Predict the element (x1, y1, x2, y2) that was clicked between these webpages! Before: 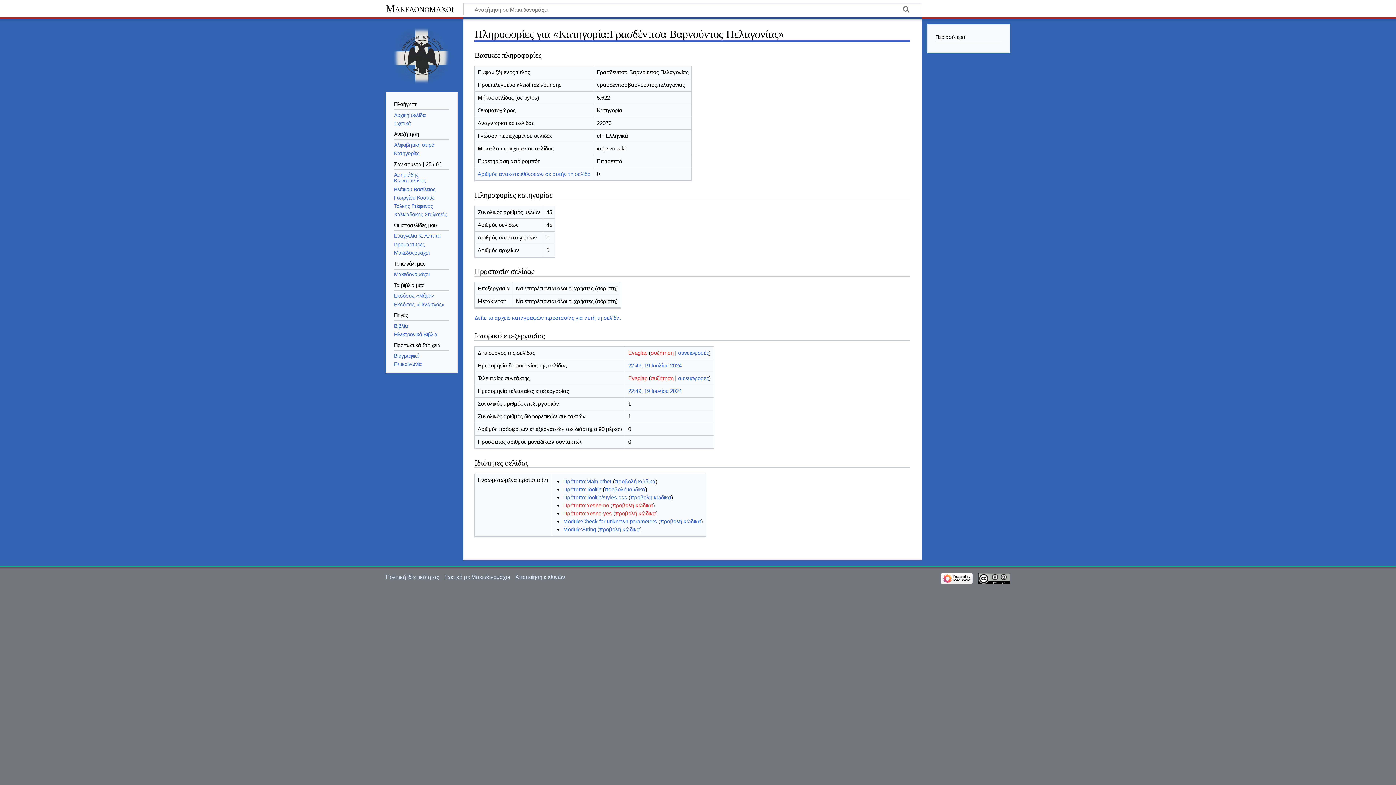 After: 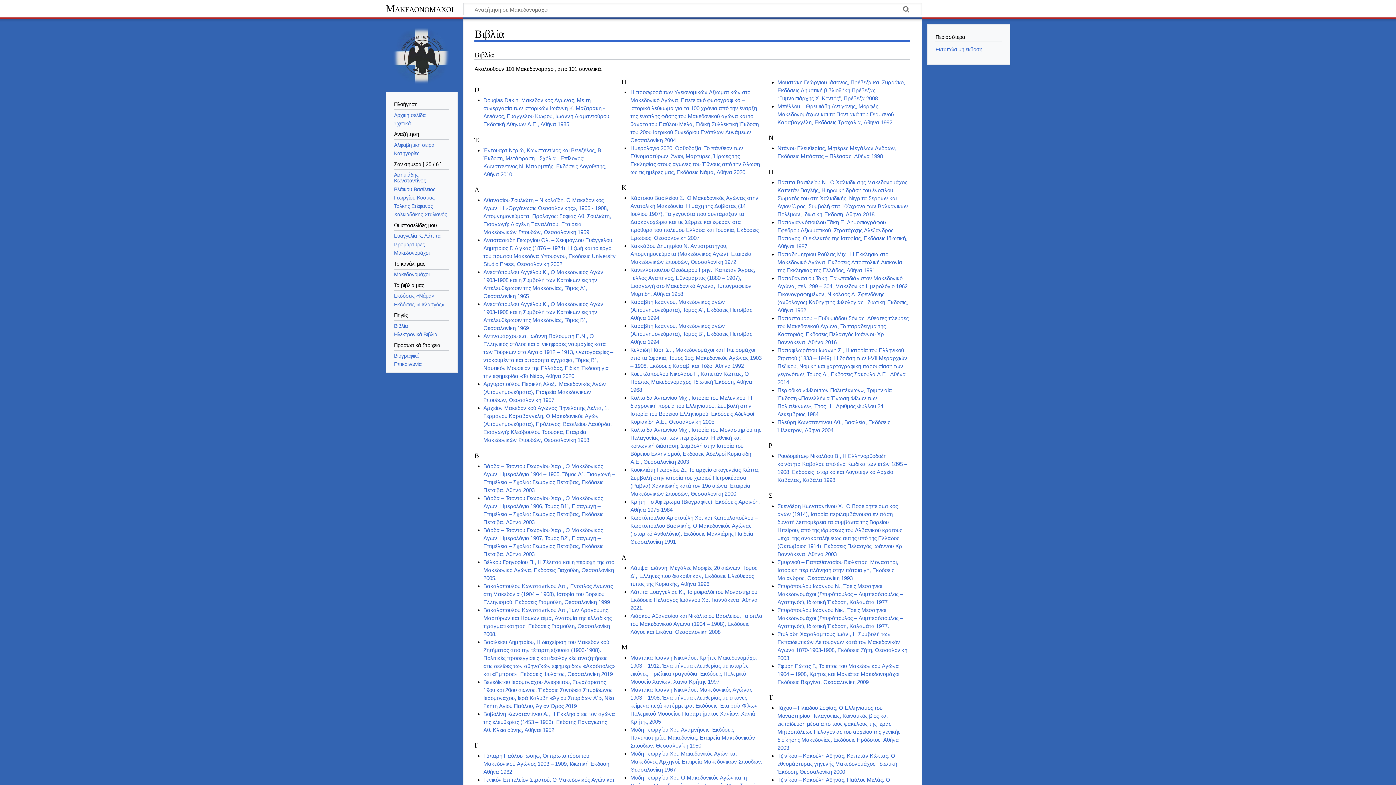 Action: label: Βιβλία bbox: (394, 323, 407, 329)